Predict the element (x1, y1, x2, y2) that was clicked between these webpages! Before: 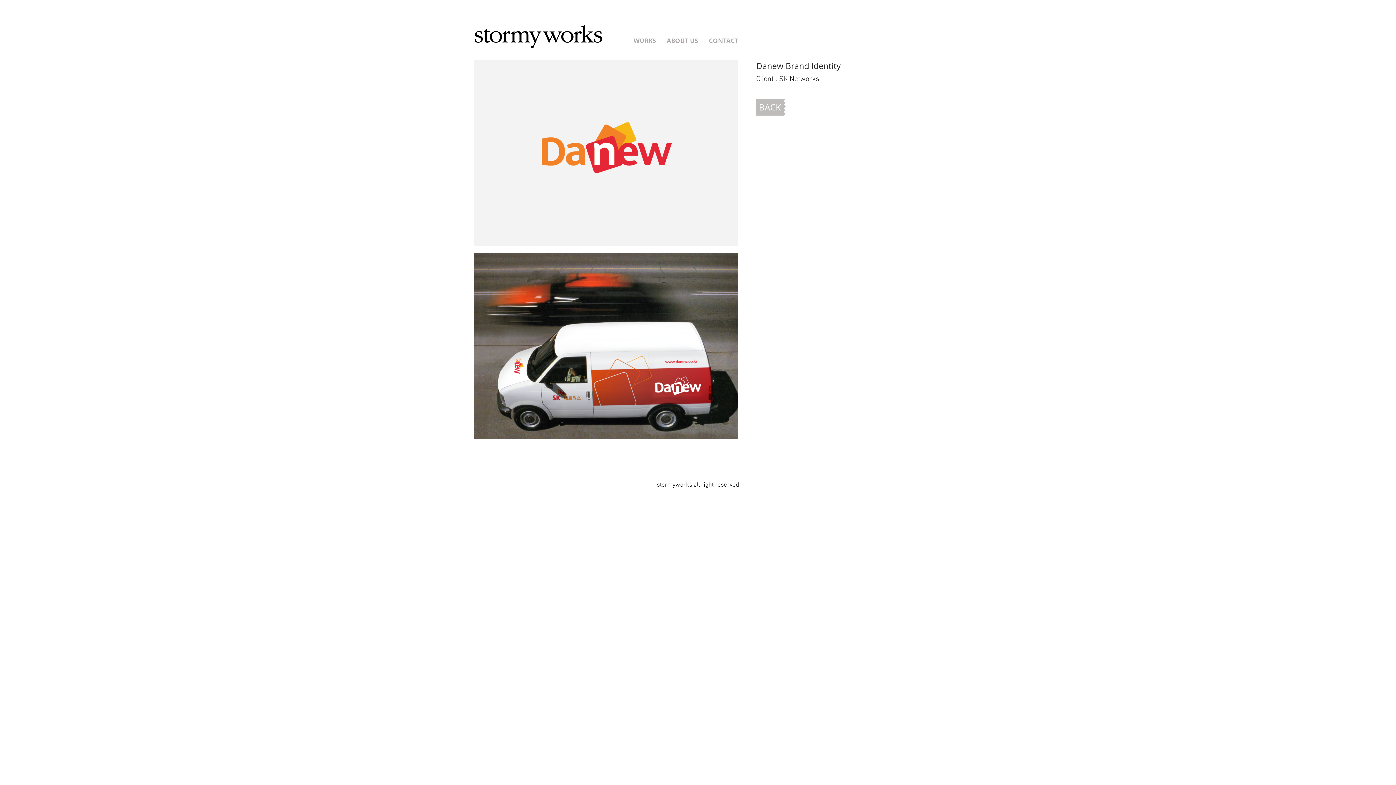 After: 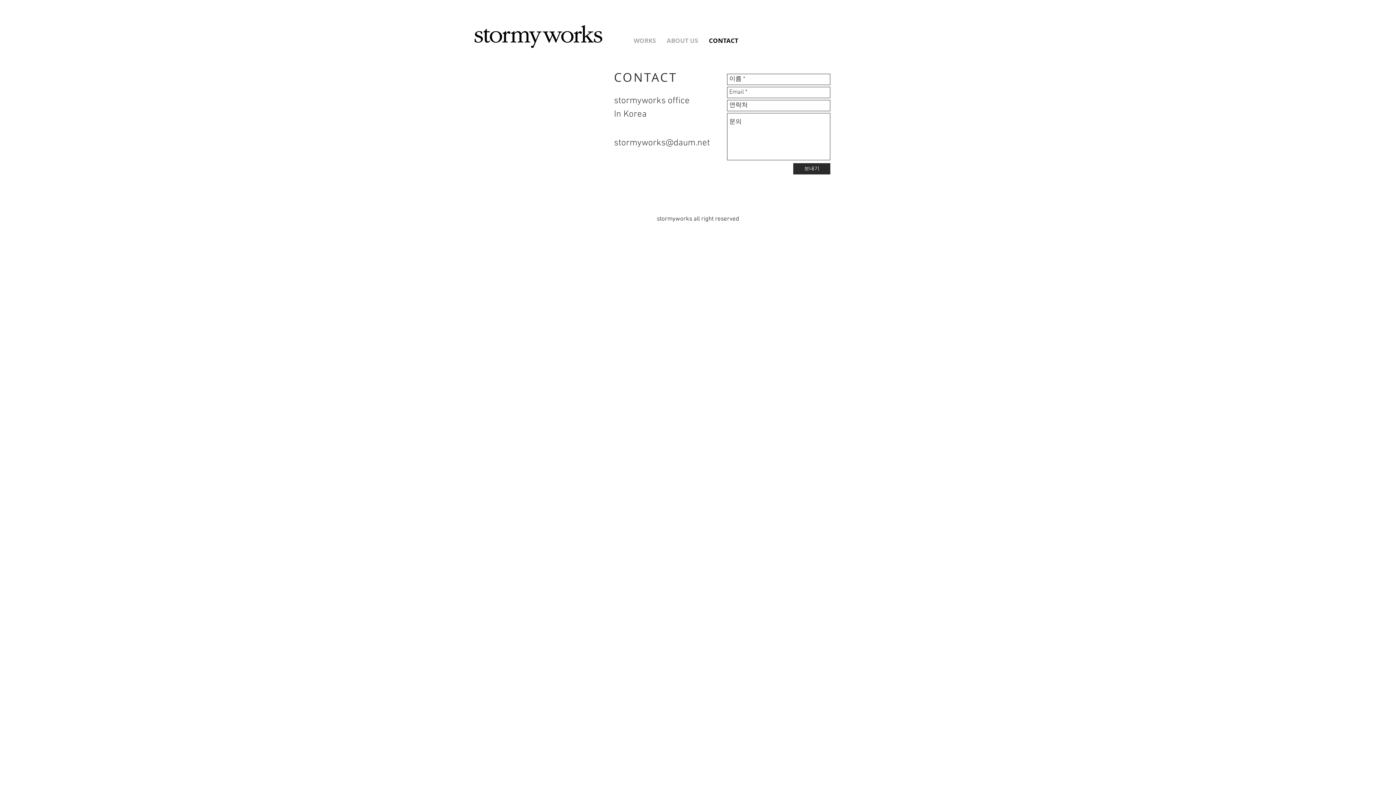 Action: bbox: (703, 33, 744, 48) label: CONTACT